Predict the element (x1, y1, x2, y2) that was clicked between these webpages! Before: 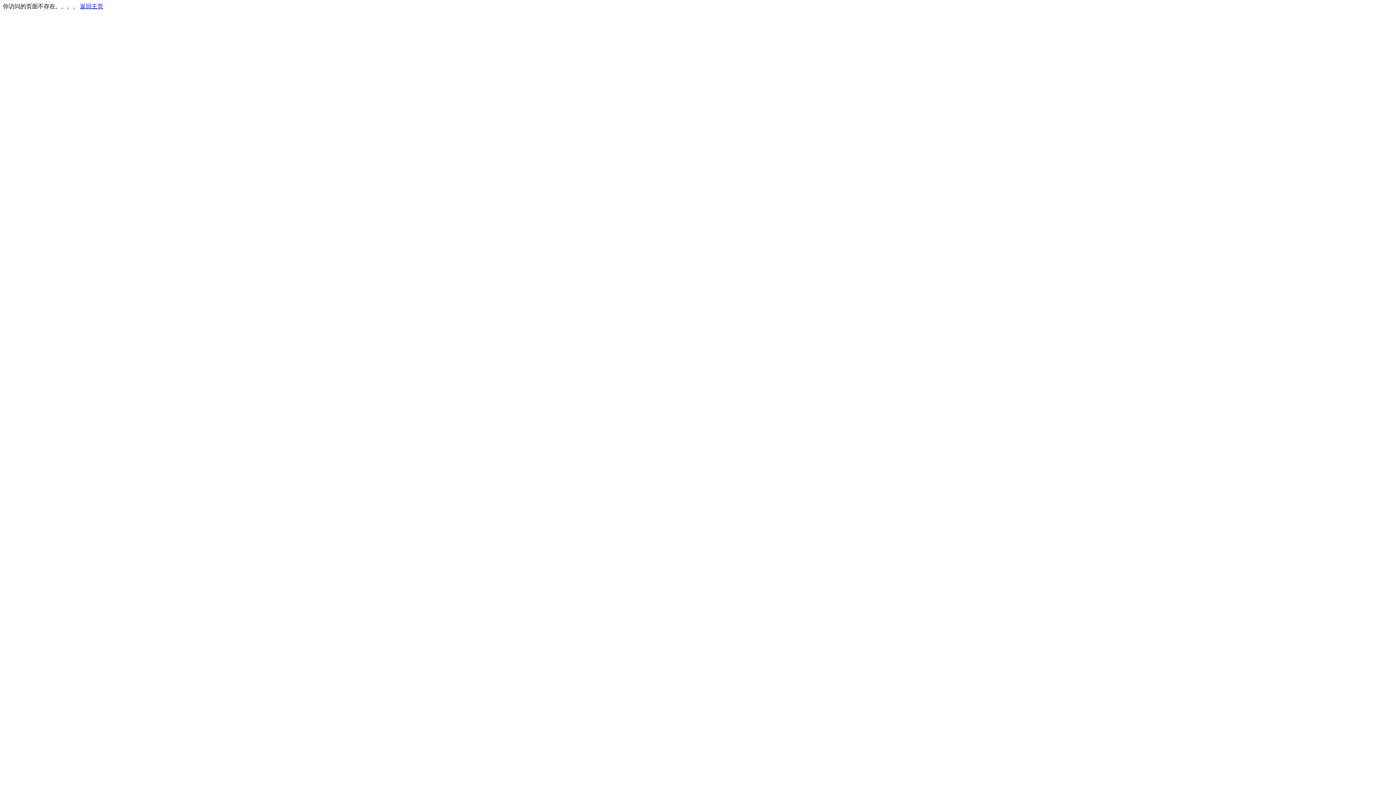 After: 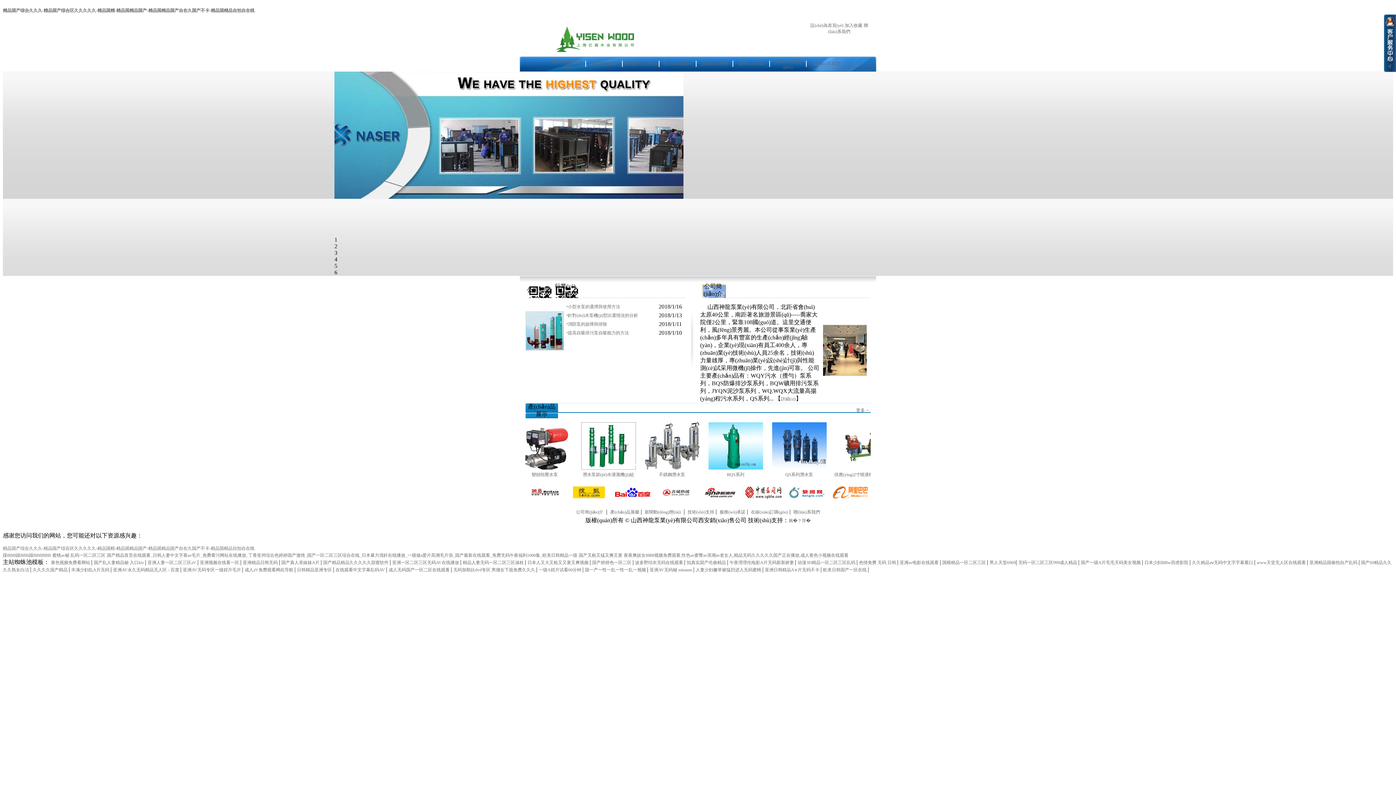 Action: bbox: (80, 3, 103, 9) label: 返回主页